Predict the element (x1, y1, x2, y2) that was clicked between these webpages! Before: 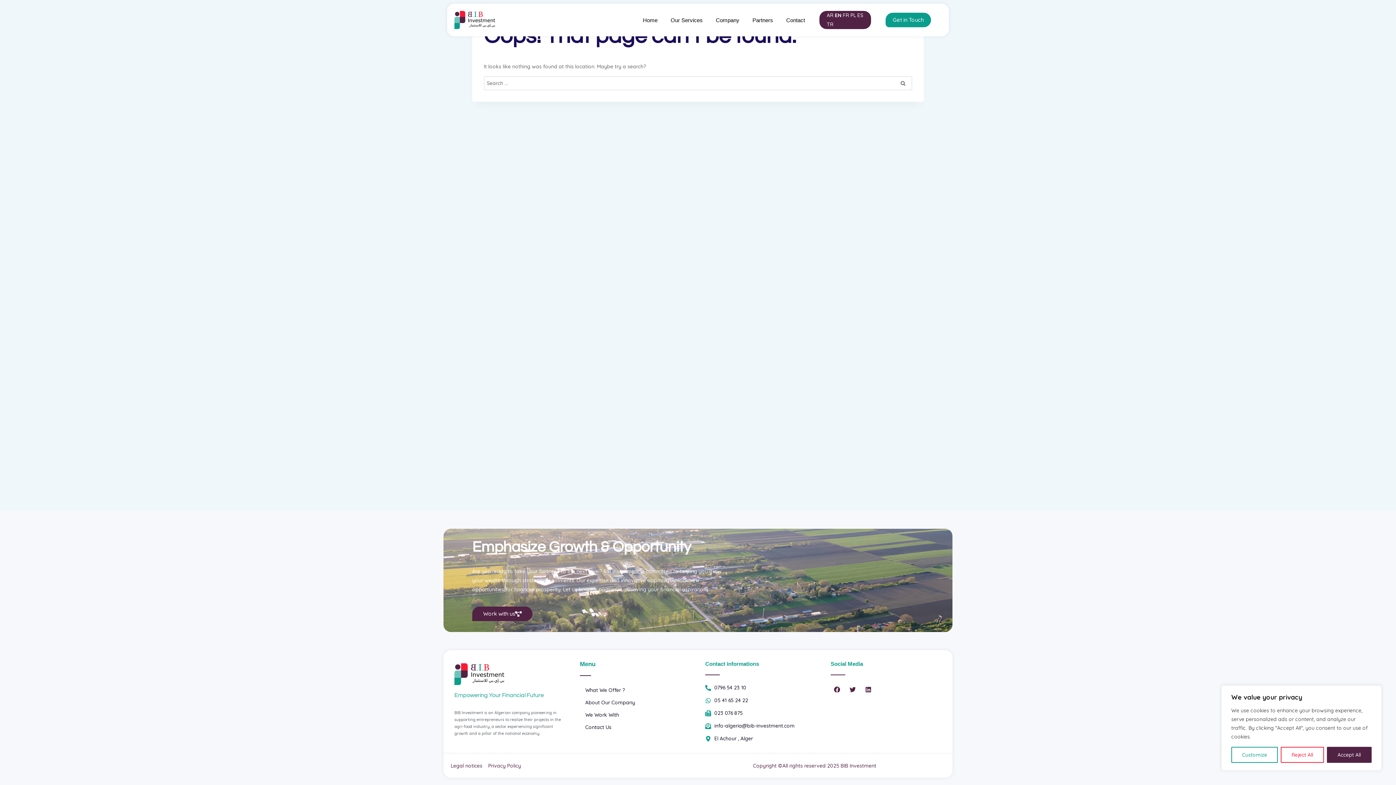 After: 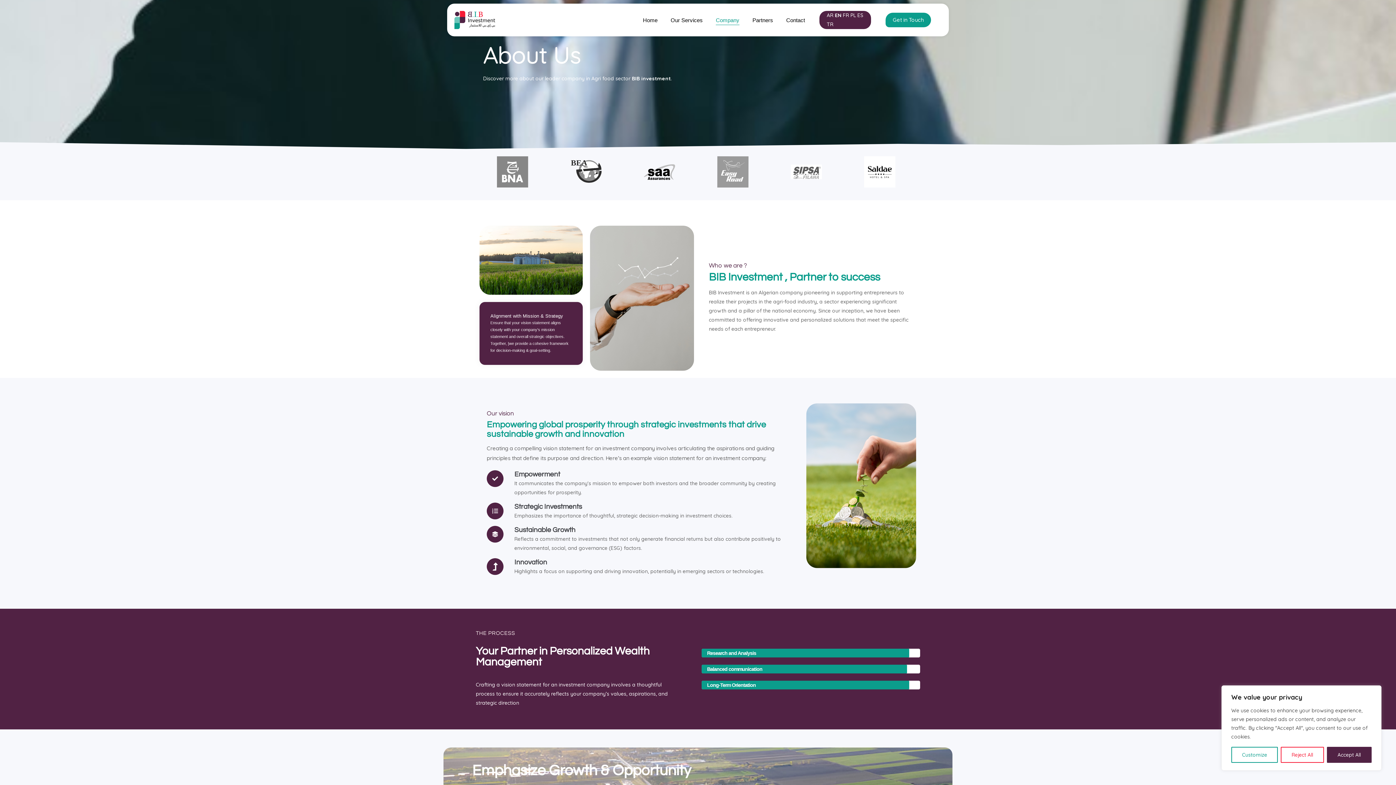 Action: label: Company bbox: (716, 14, 739, 25)